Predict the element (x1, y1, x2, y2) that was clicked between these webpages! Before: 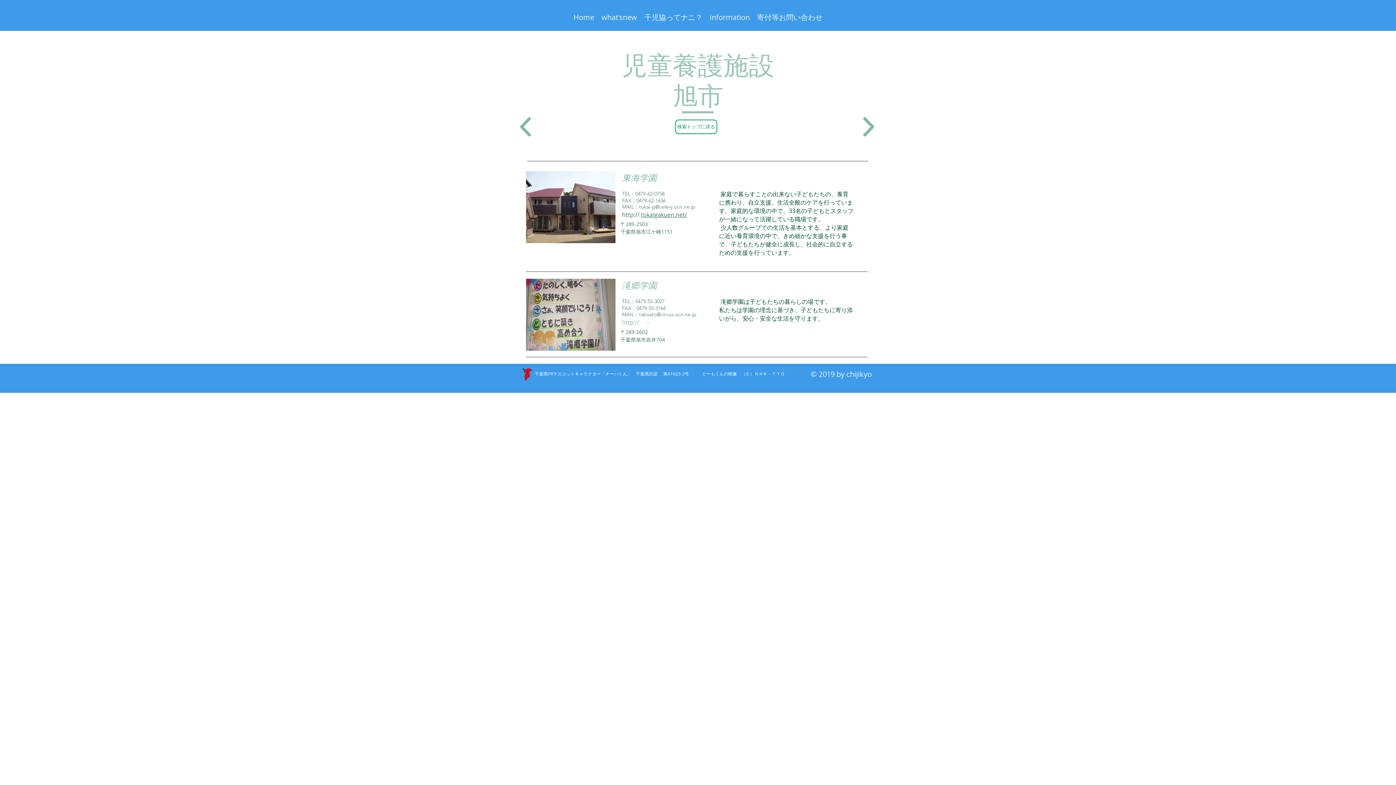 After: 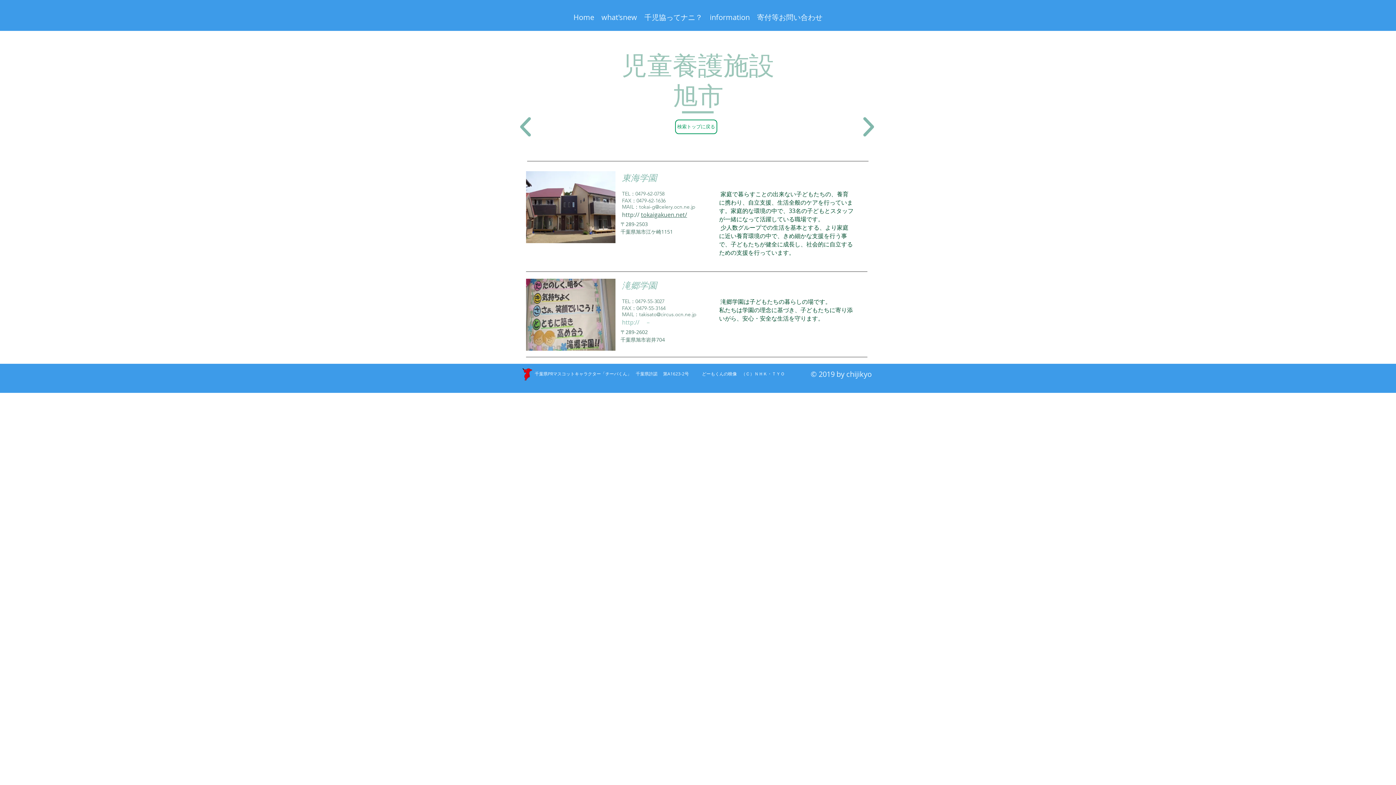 Action: bbox: (526, 171, 615, 243)